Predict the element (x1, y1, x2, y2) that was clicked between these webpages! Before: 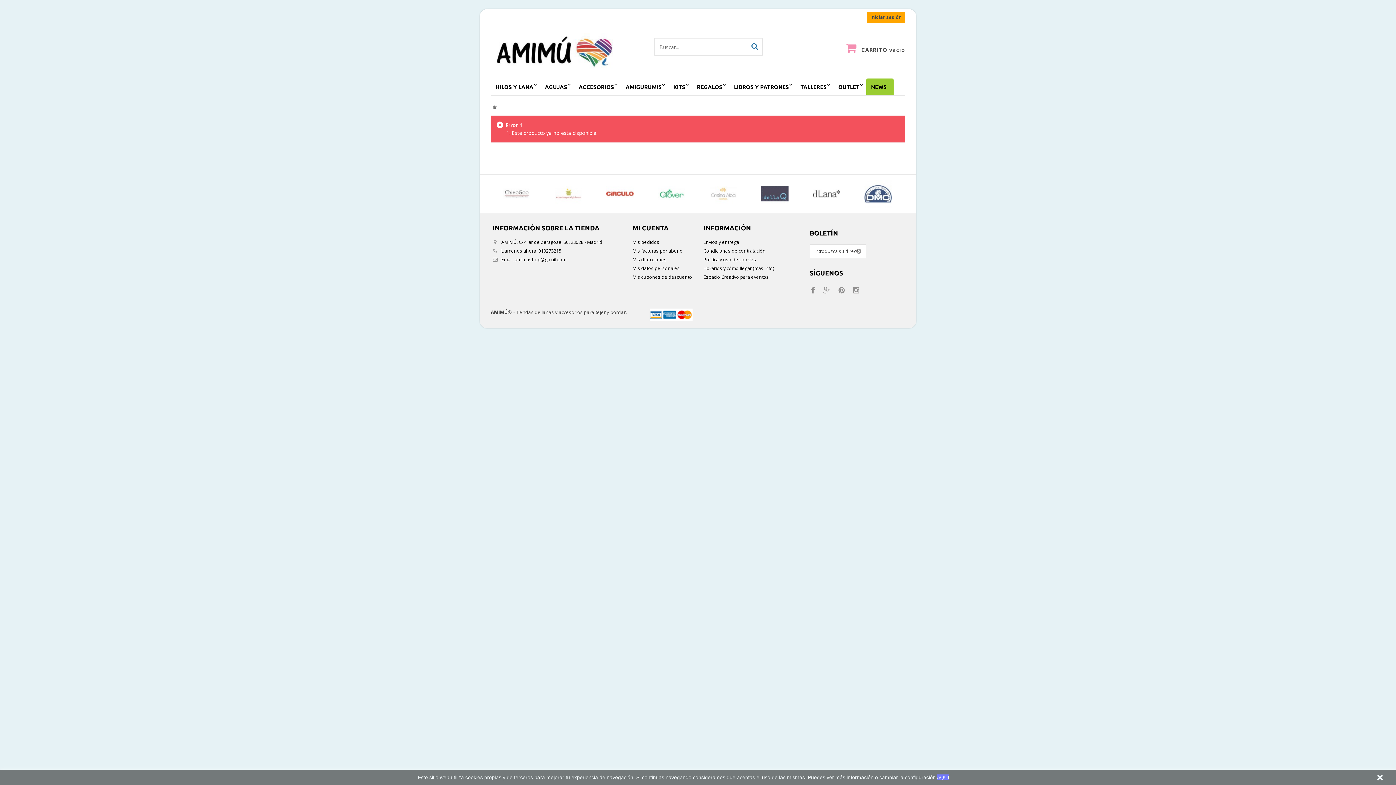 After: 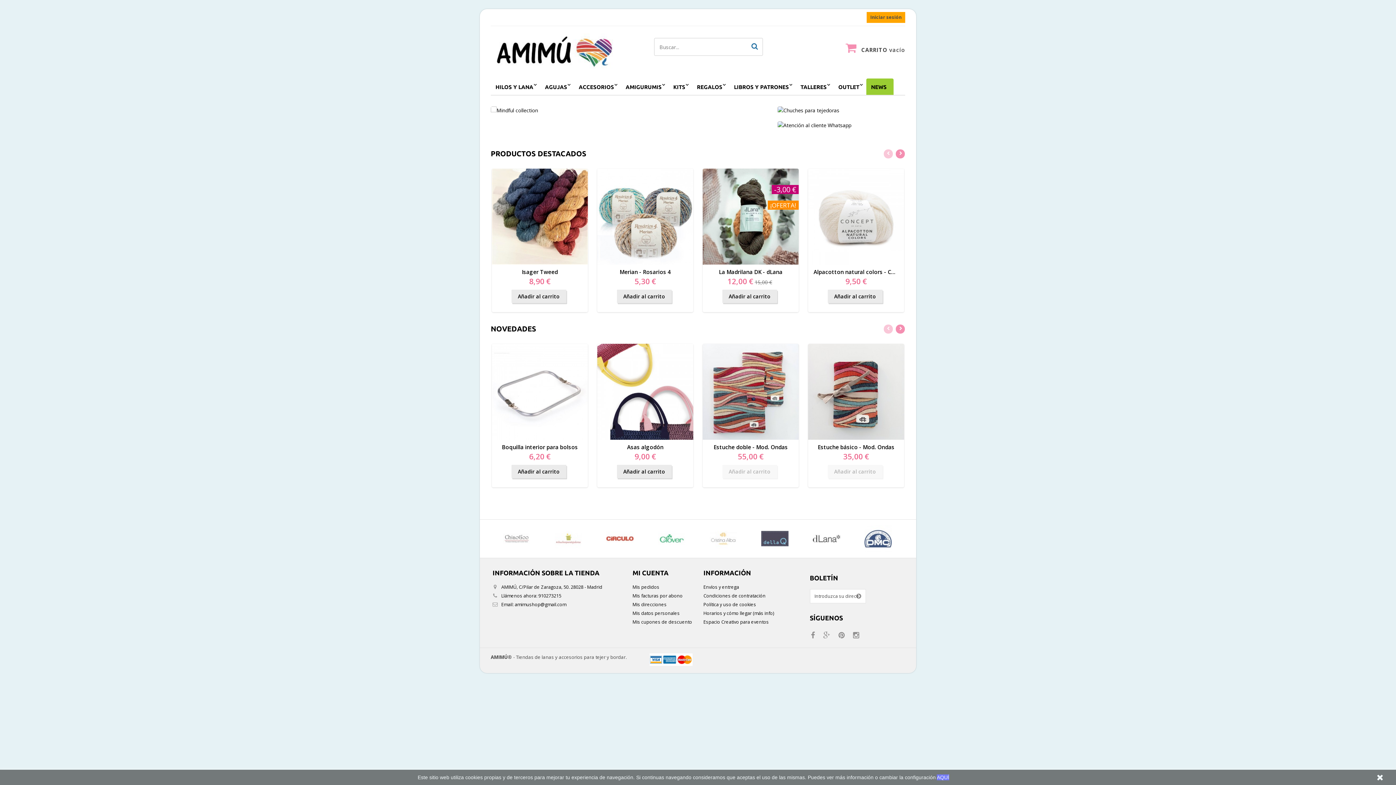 Action: bbox: (490, 33, 627, 69)